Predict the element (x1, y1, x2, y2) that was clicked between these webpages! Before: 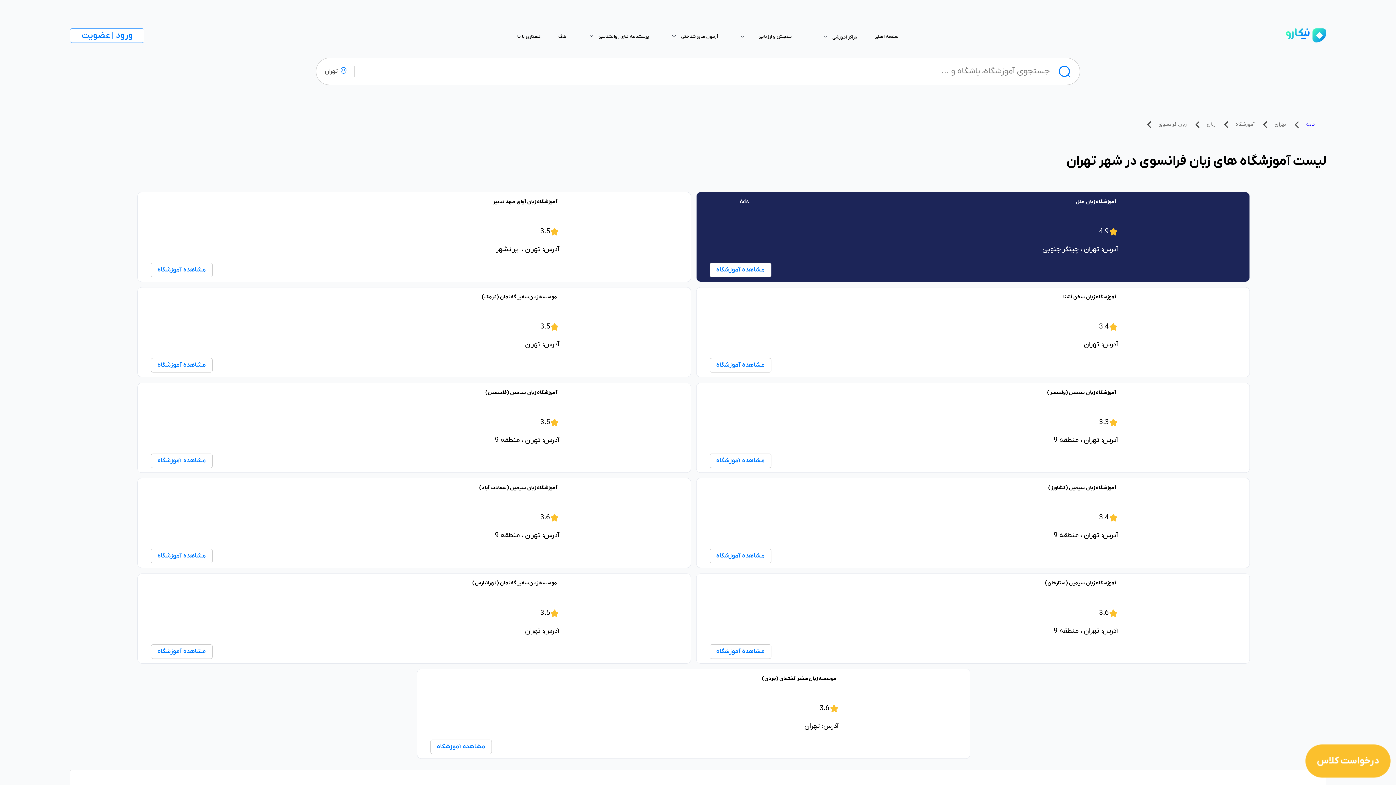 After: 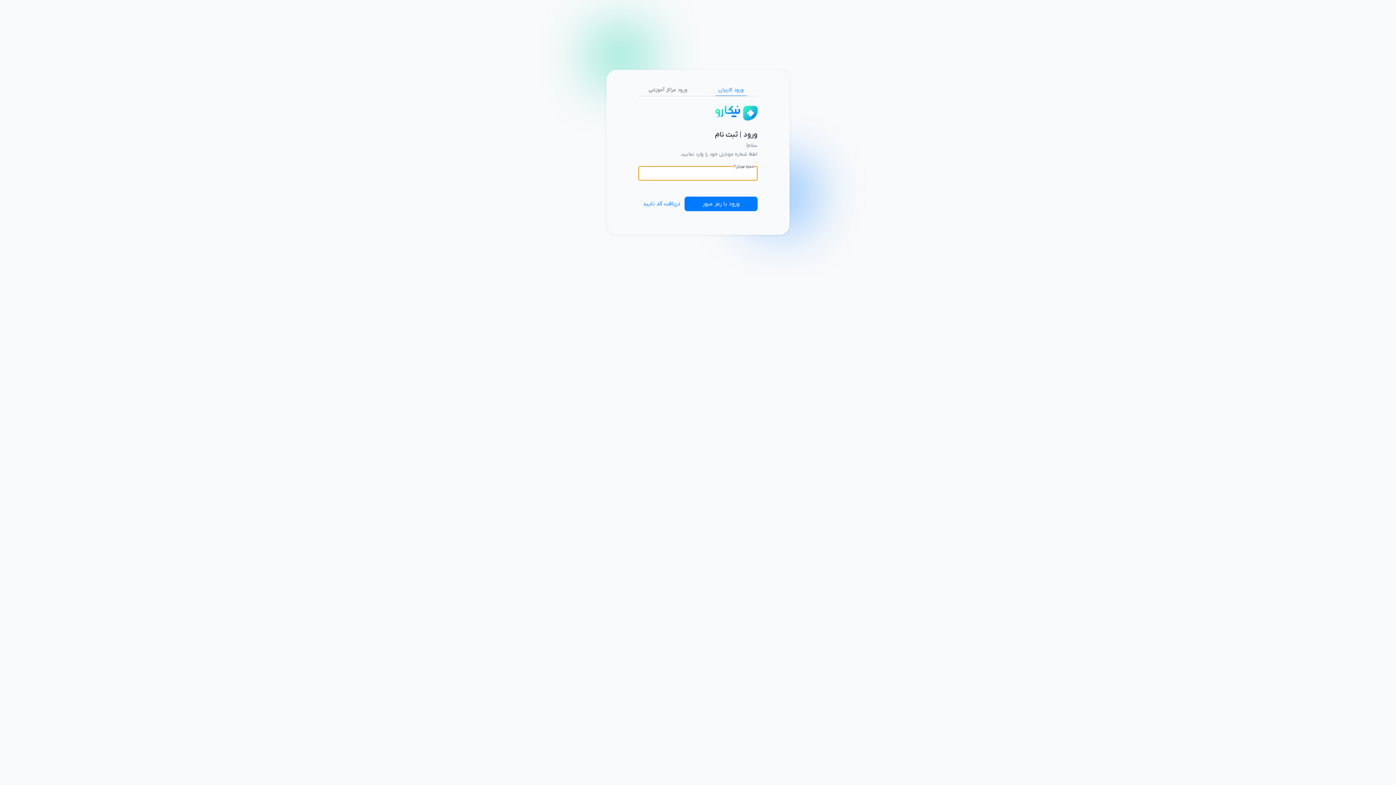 Action: bbox: (69, 28, 144, 42) label: ورود | عضویت